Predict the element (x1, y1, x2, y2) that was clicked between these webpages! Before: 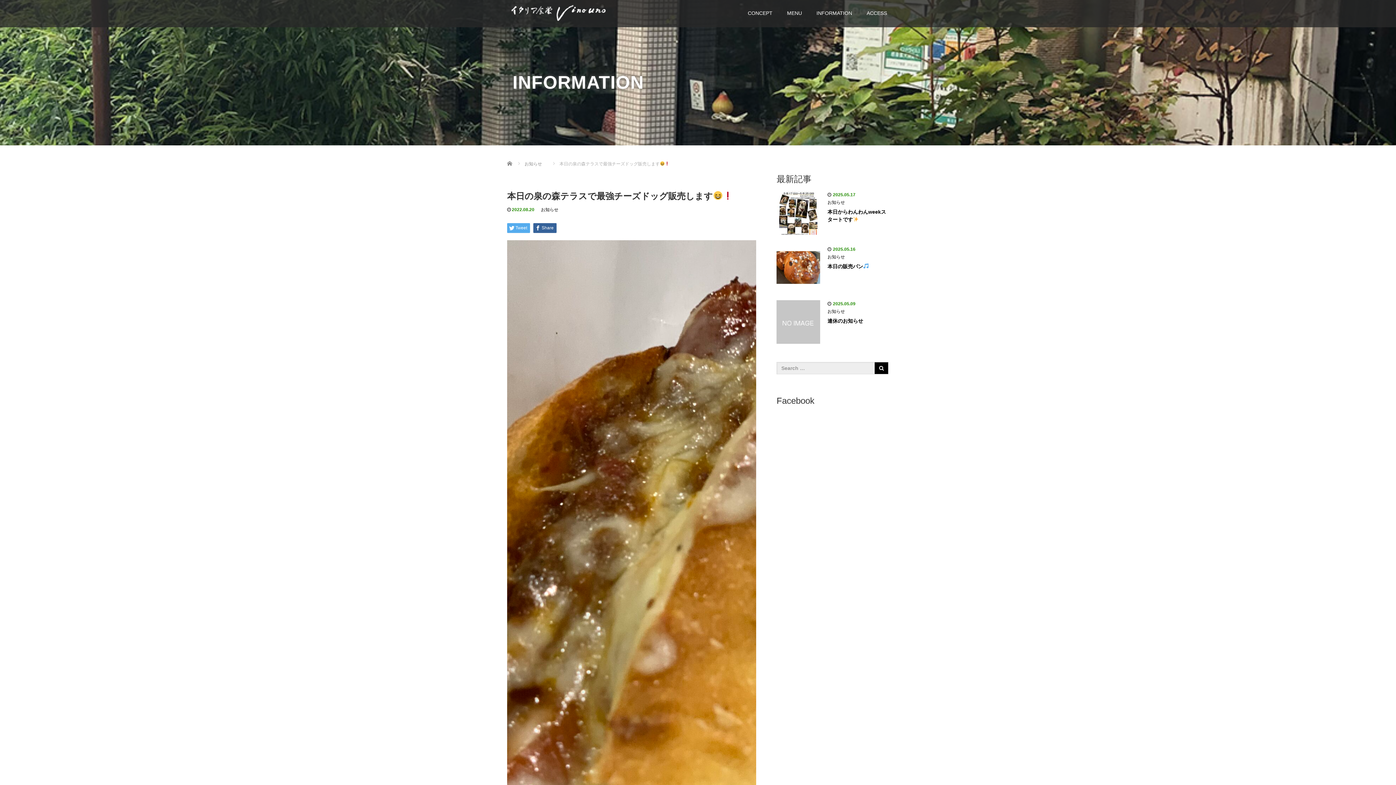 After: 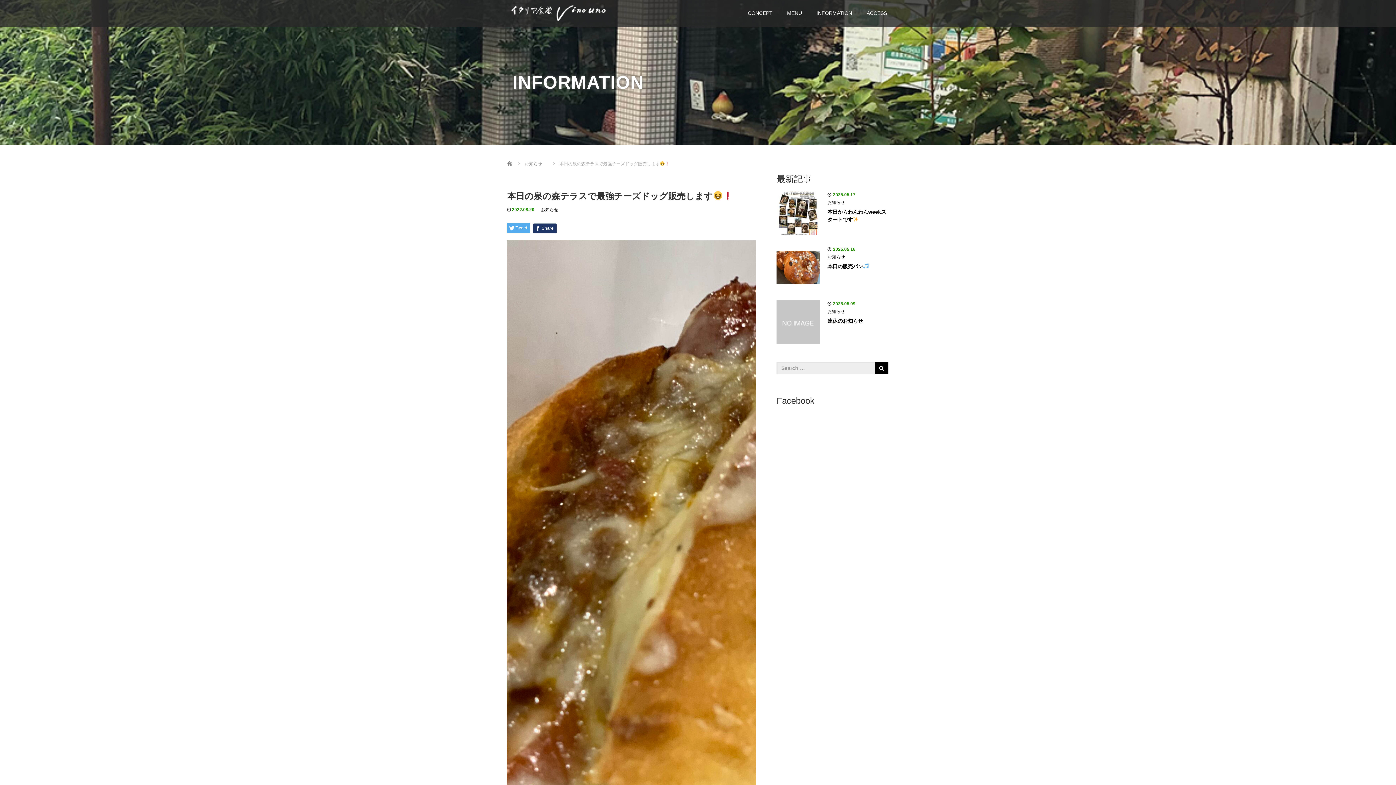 Action: label: Share bbox: (533, 223, 556, 233)